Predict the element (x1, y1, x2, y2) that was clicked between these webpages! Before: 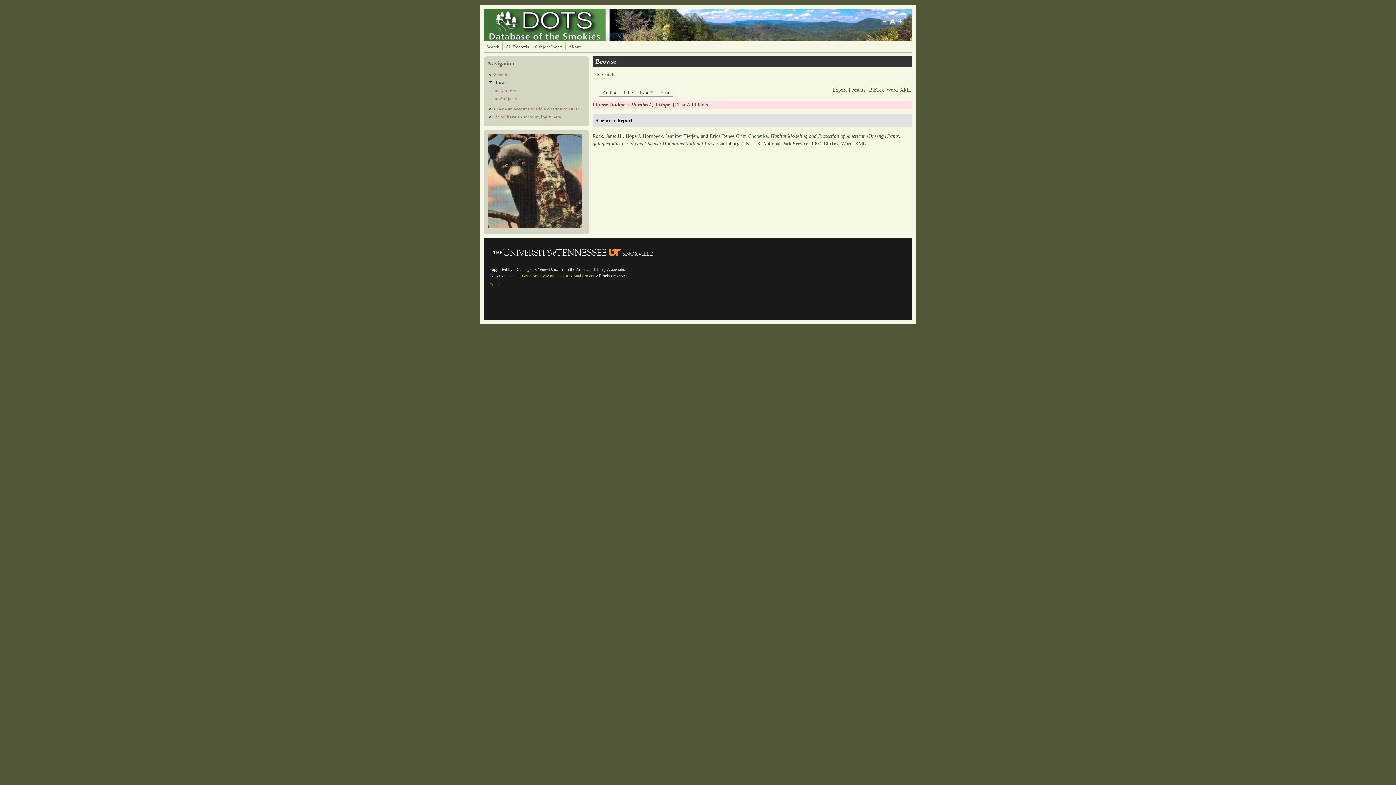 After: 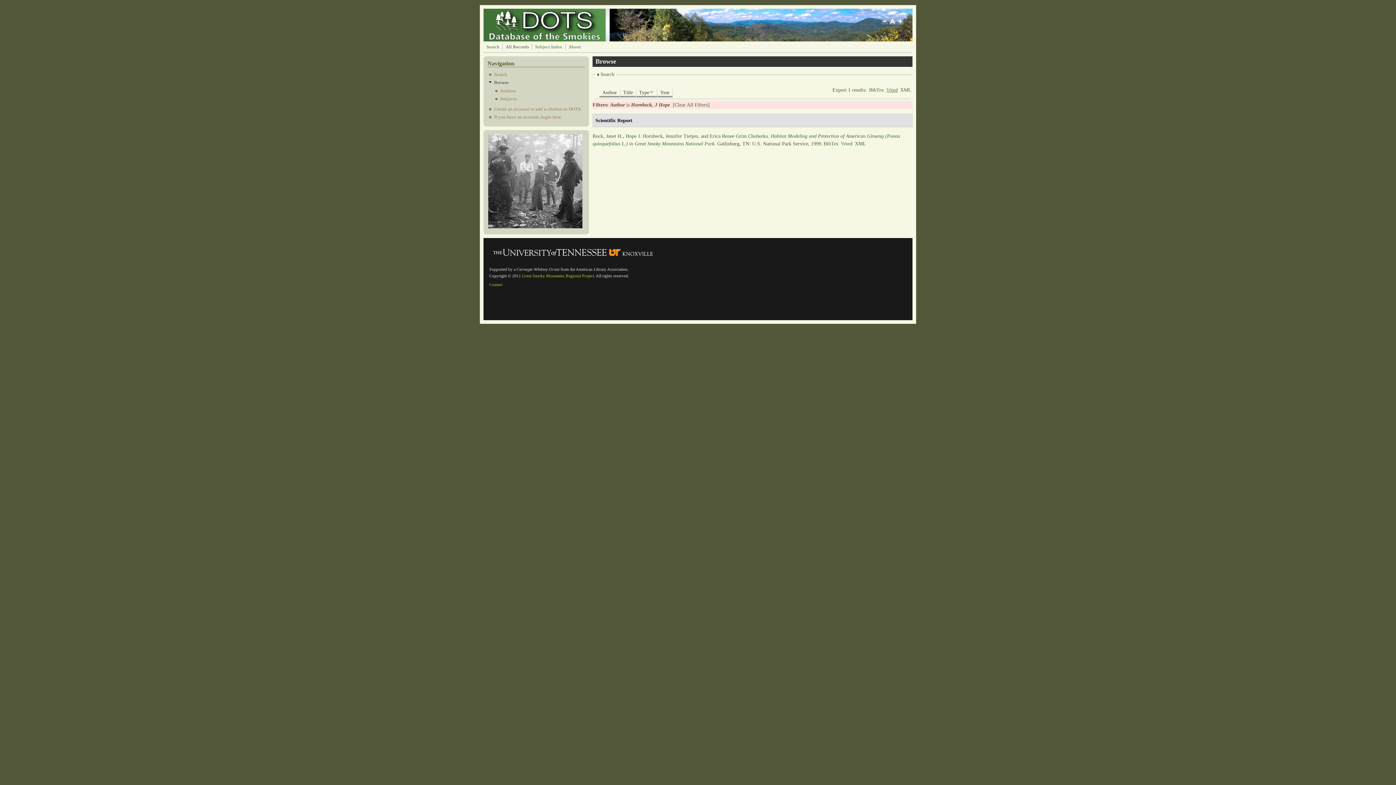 Action: bbox: (886, 87, 897, 92) label: Word